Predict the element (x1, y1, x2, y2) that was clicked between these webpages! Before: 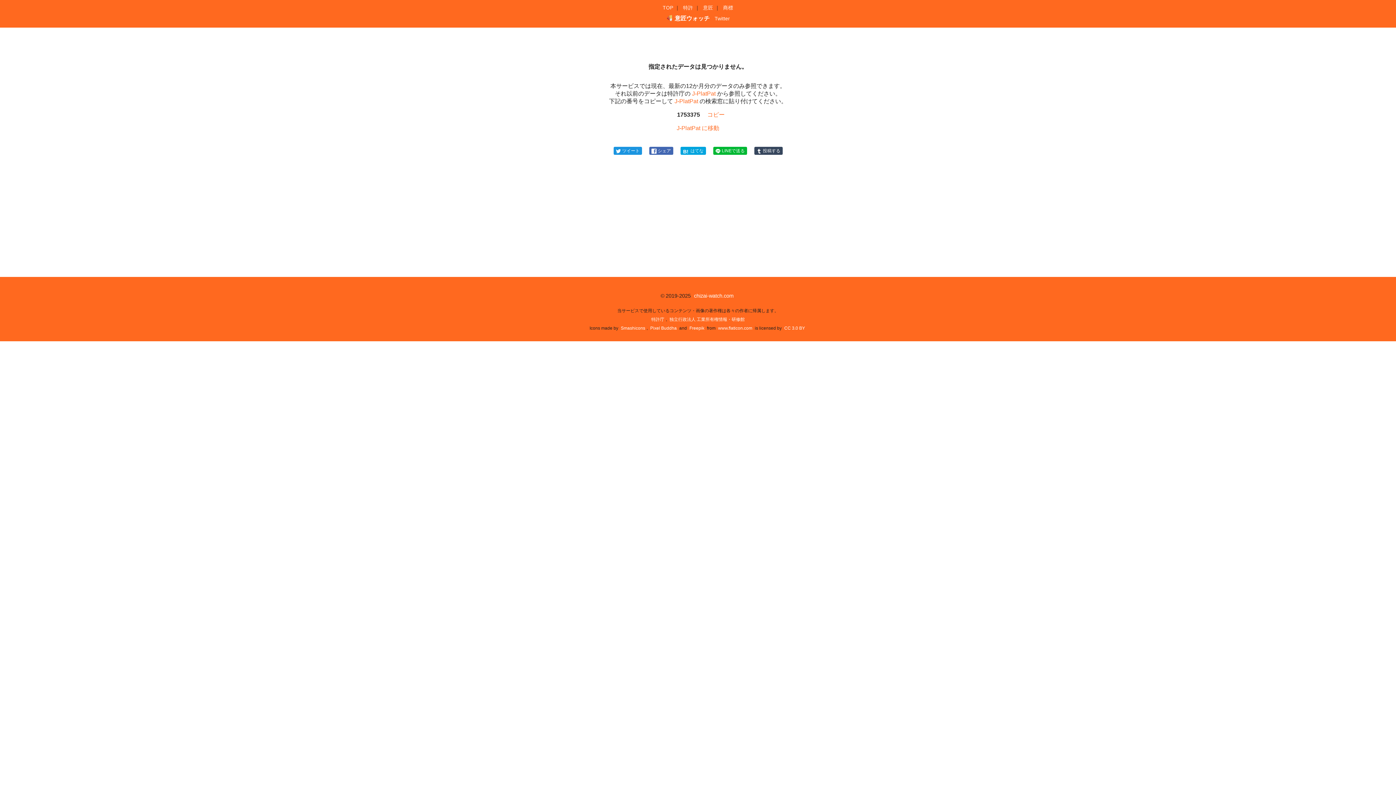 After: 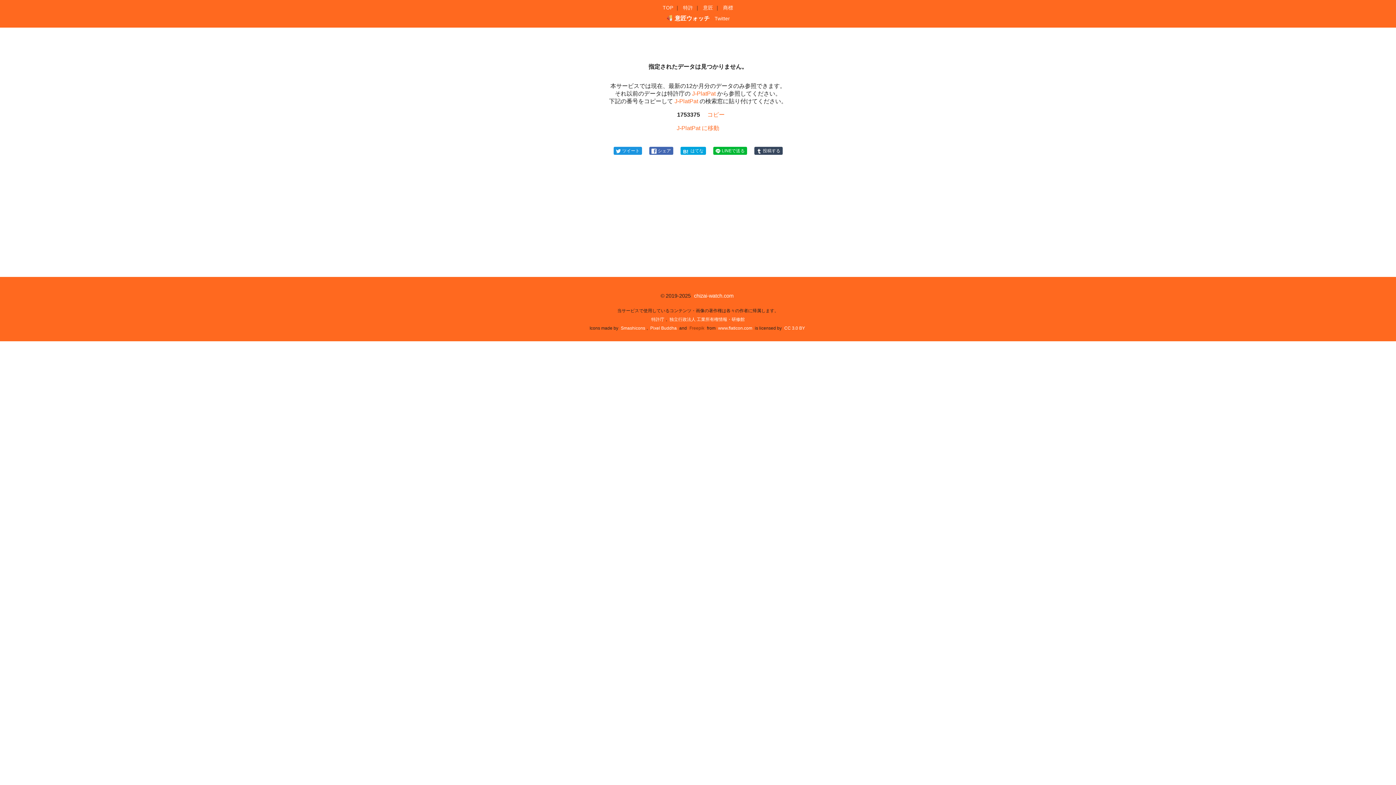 Action: label: Freepik bbox: (689, 325, 704, 330)